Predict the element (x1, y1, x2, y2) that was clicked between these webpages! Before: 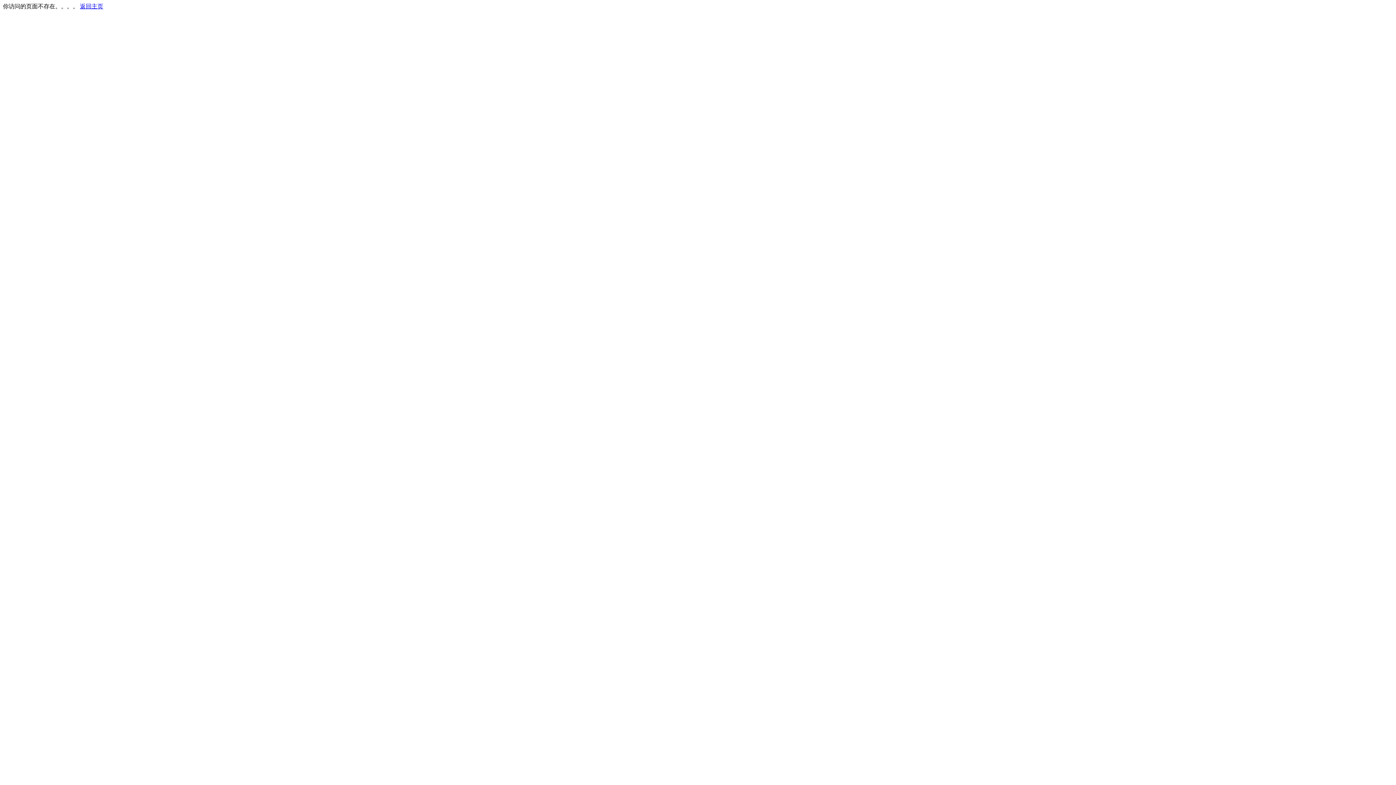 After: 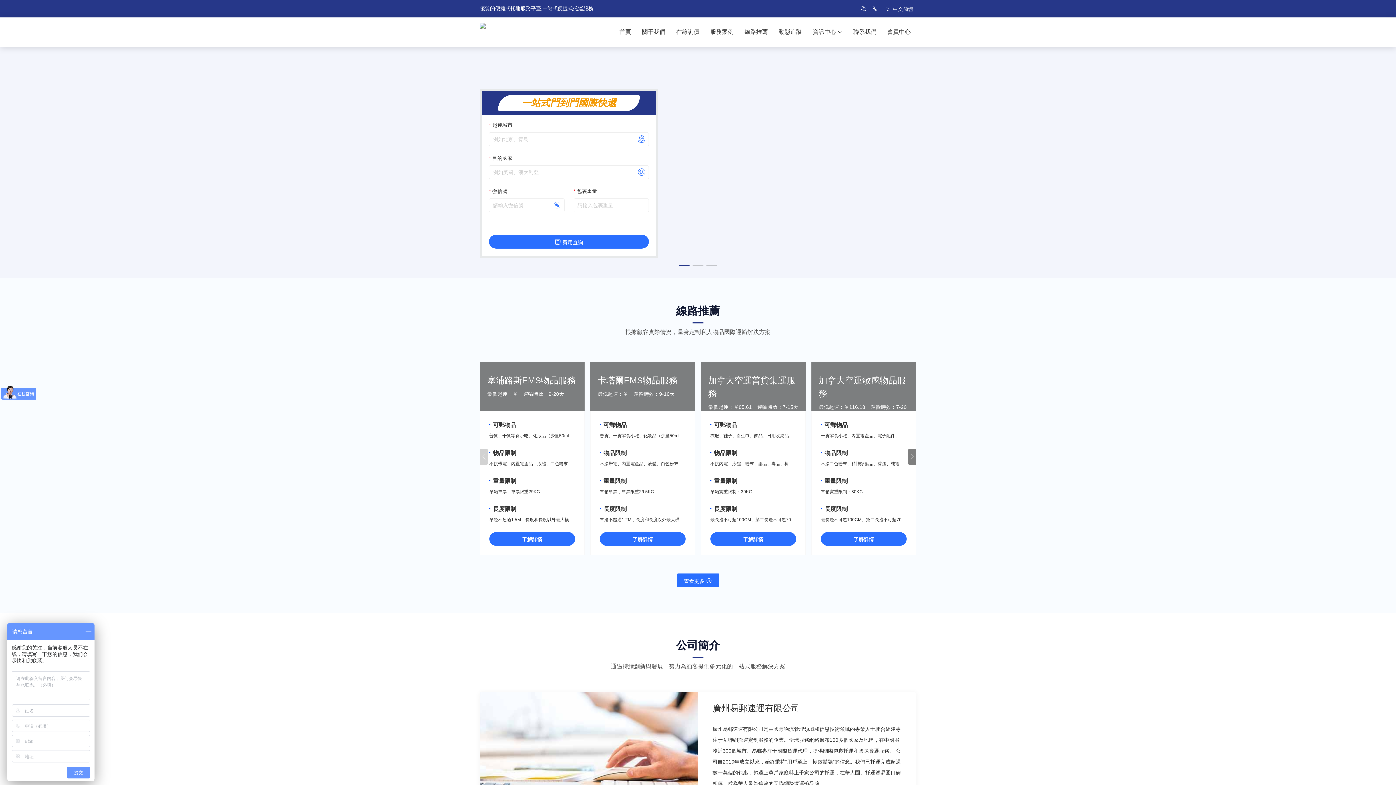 Action: bbox: (80, 3, 103, 9) label: 返回主页